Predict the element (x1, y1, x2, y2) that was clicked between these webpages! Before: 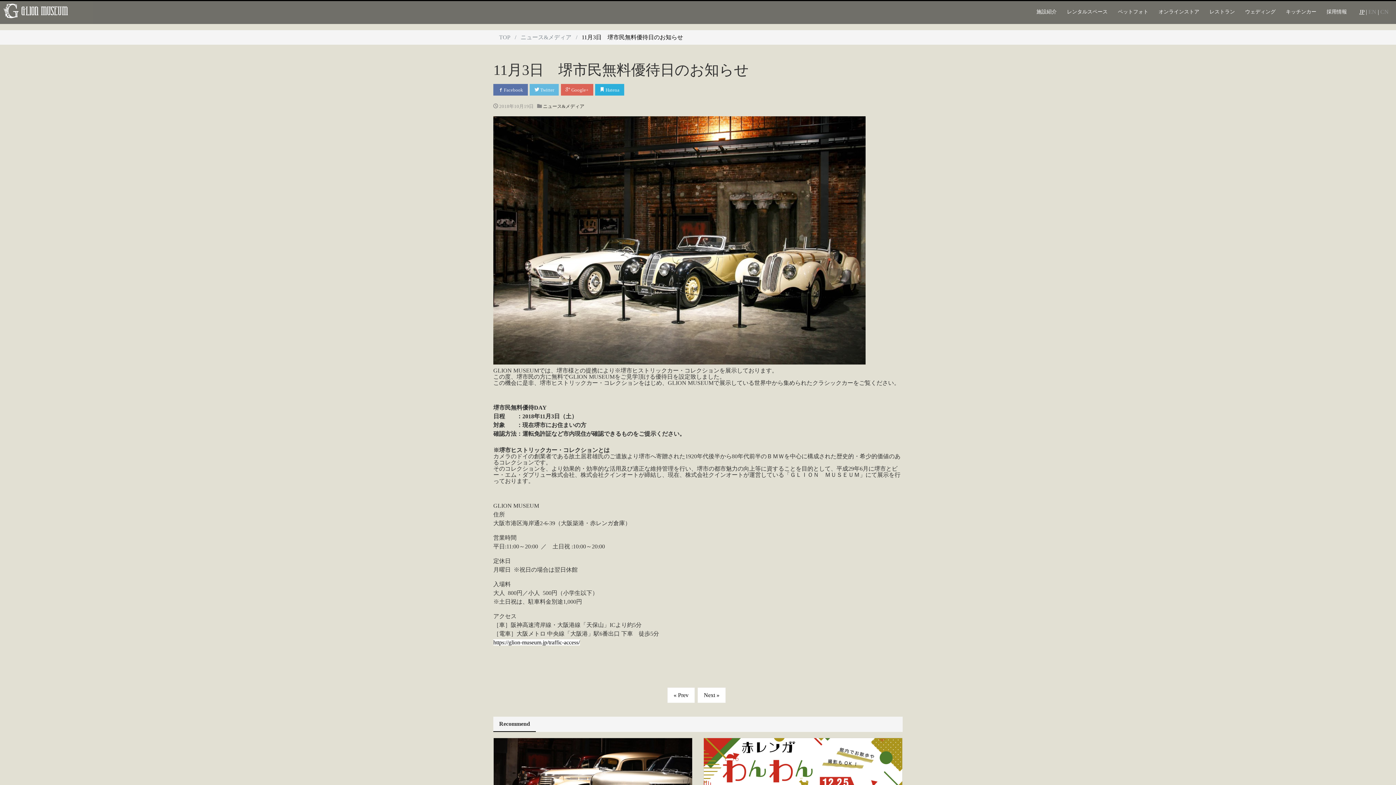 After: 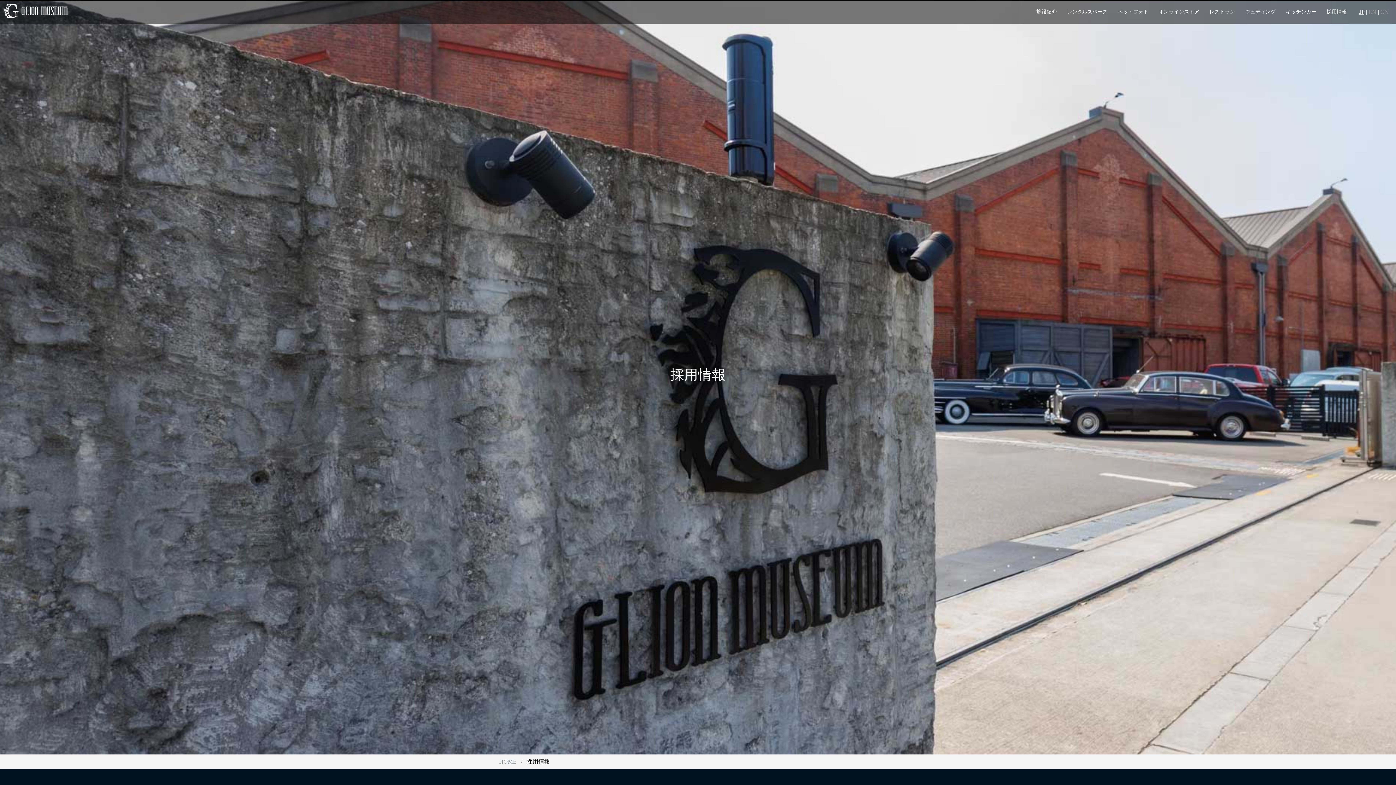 Action: bbox: (1326, 9, 1347, 14) label: 採用情報